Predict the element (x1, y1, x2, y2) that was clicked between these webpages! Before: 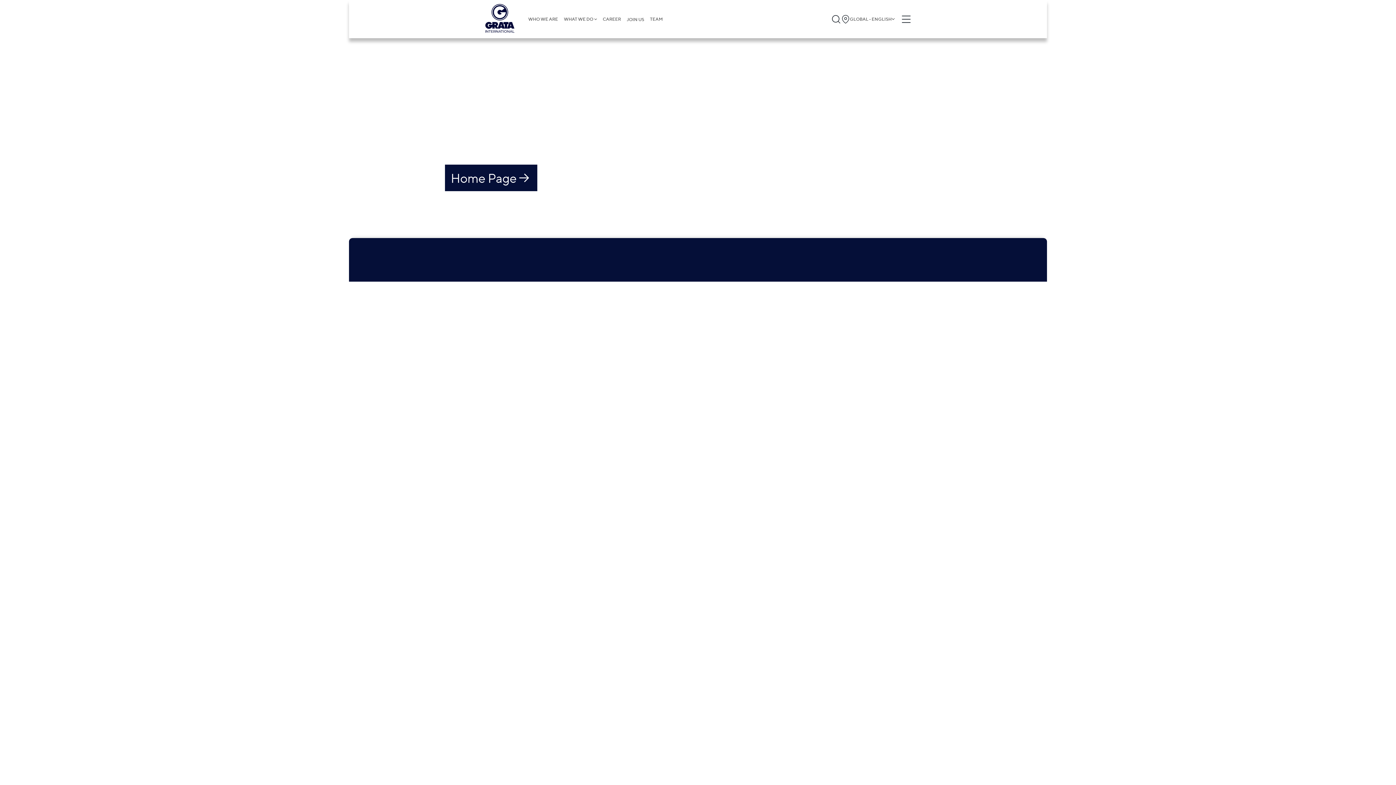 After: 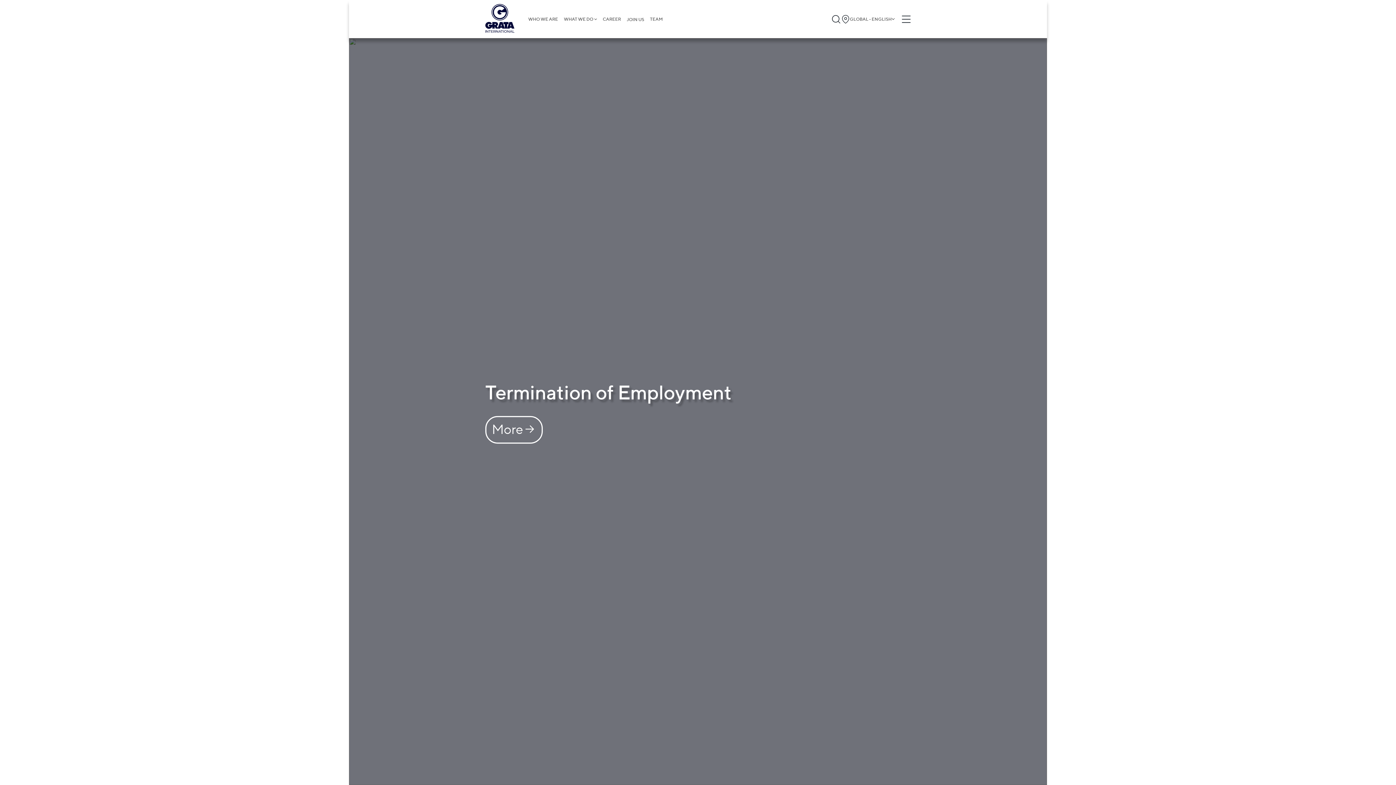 Action: bbox: (485, 3, 514, 34)